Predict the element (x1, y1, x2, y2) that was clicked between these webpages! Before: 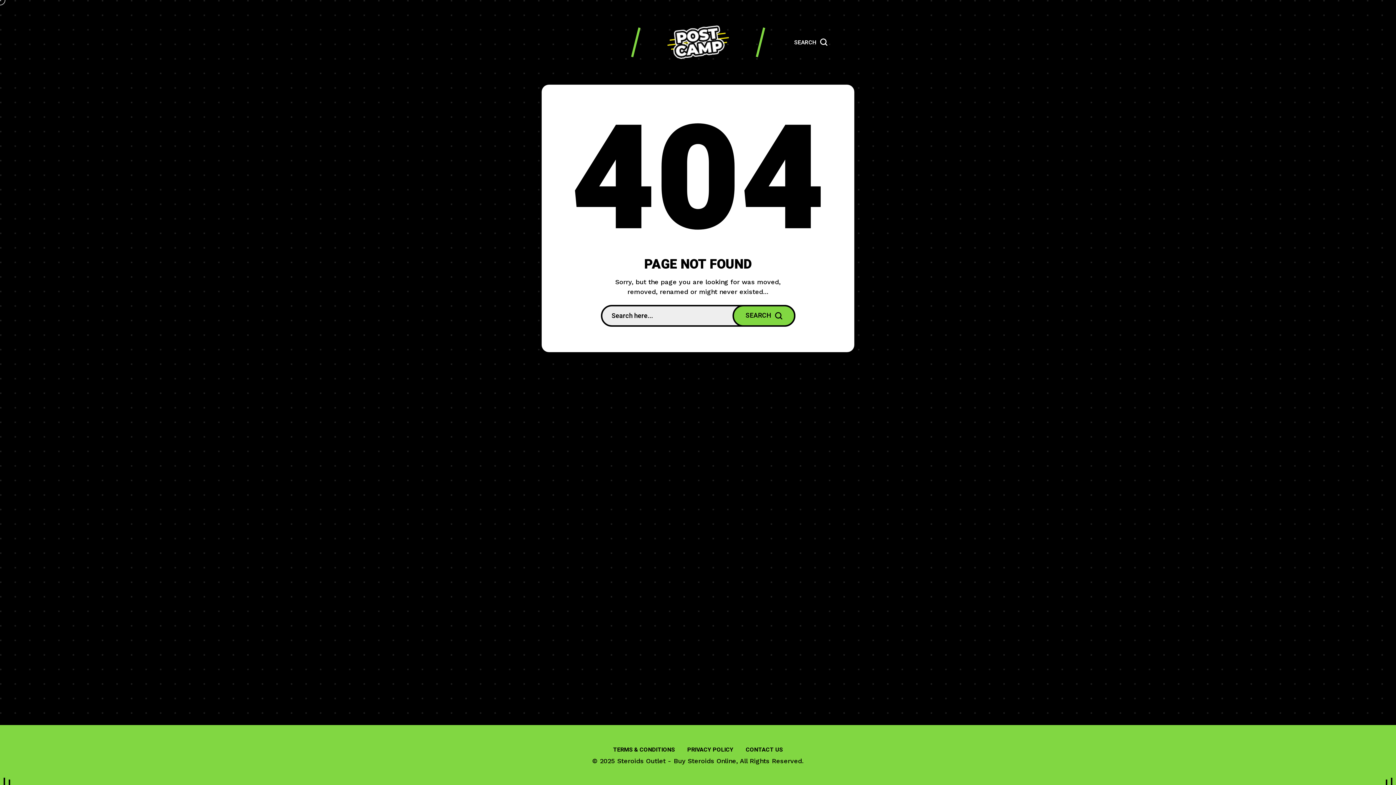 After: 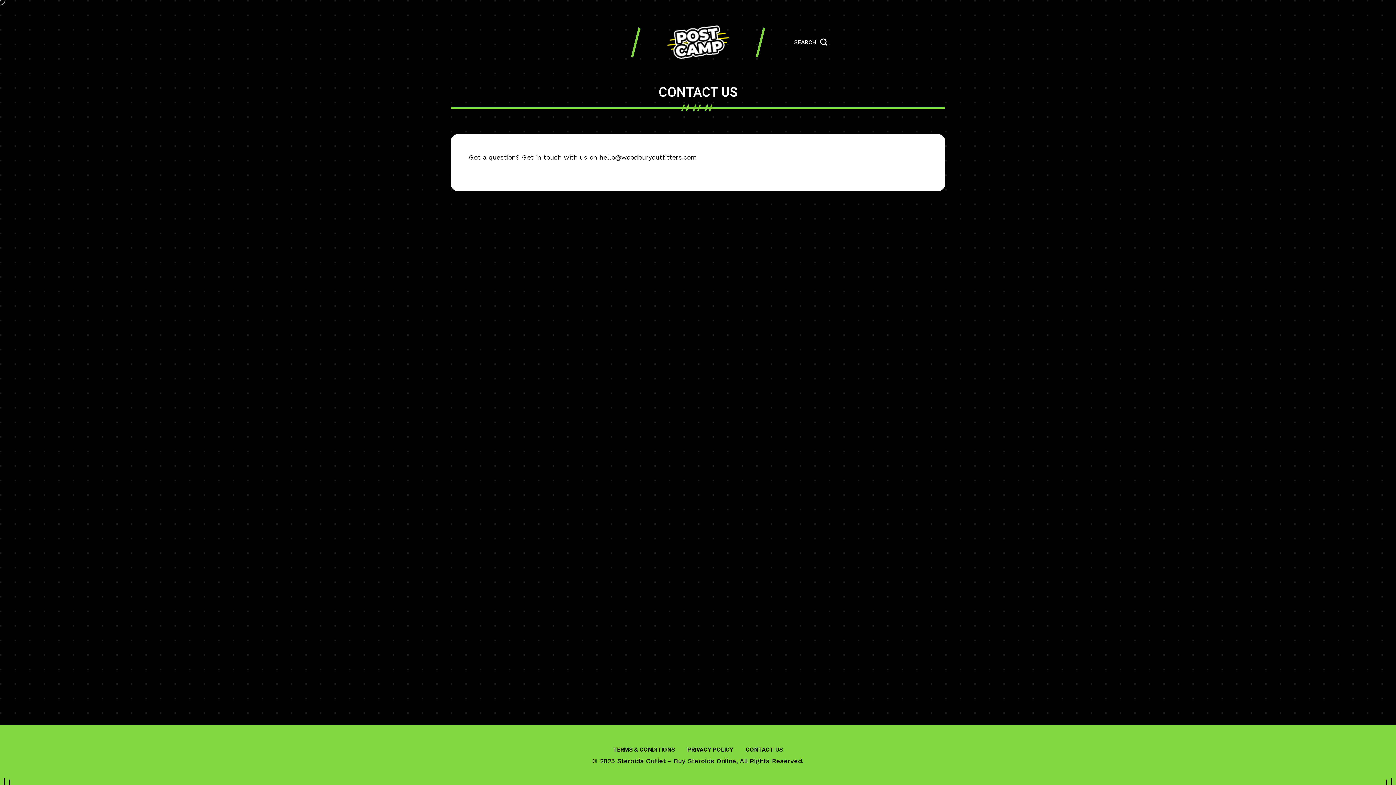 Action: bbox: (746, 742, 783, 757) label: CONTACT US